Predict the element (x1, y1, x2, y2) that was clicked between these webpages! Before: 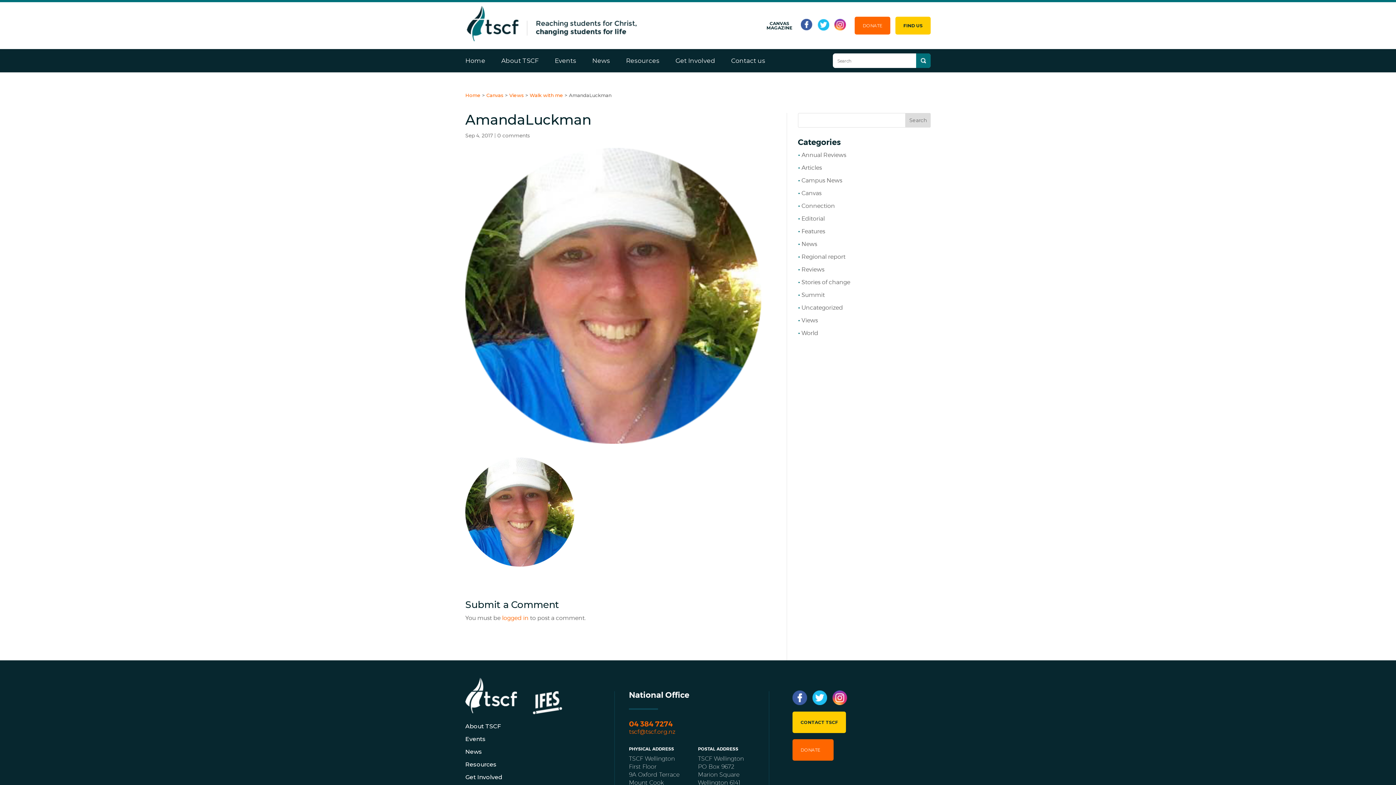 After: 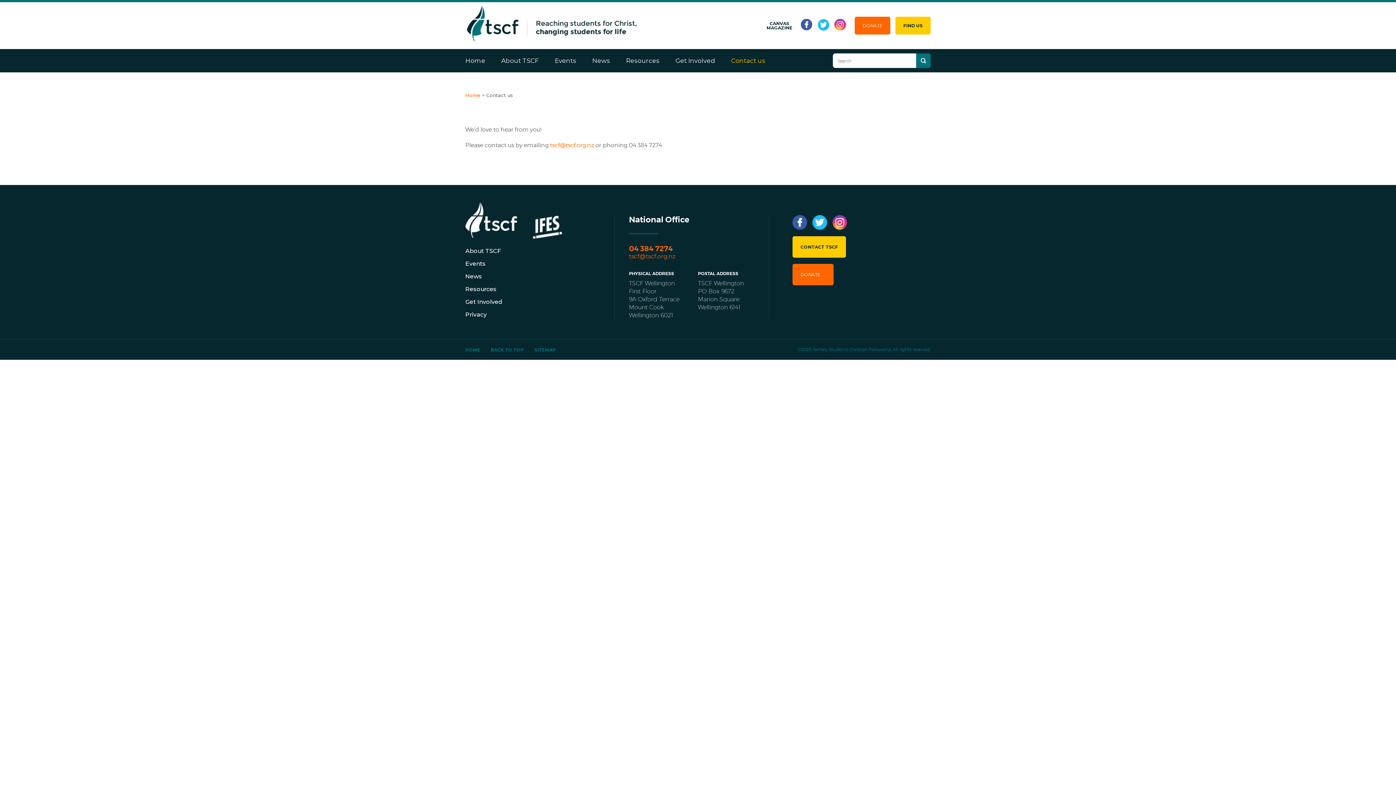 Action: label: Contact us bbox: (724, 49, 772, 72)